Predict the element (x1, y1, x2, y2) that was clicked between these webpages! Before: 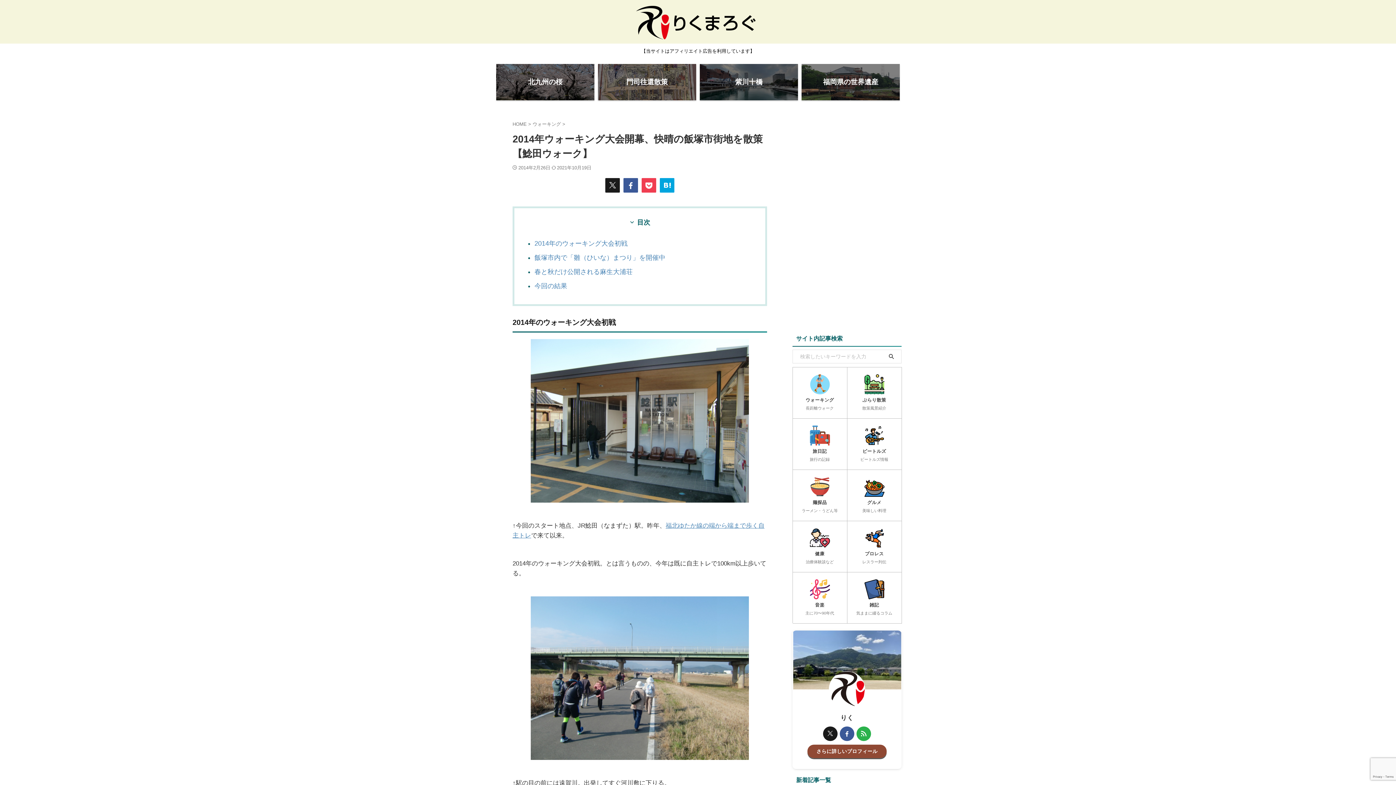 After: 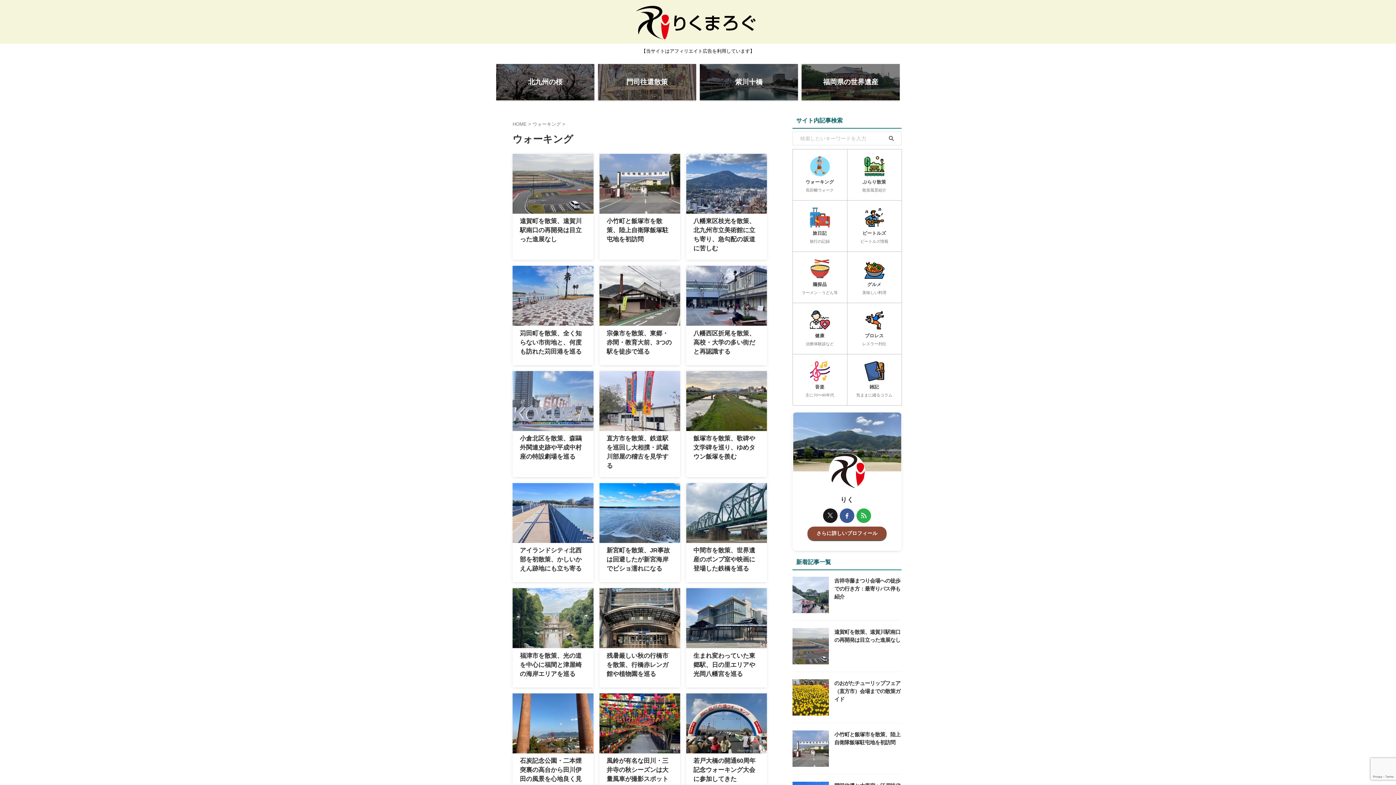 Action: label: ウォーキング

長距離ウォーク bbox: (792, 367, 847, 418)